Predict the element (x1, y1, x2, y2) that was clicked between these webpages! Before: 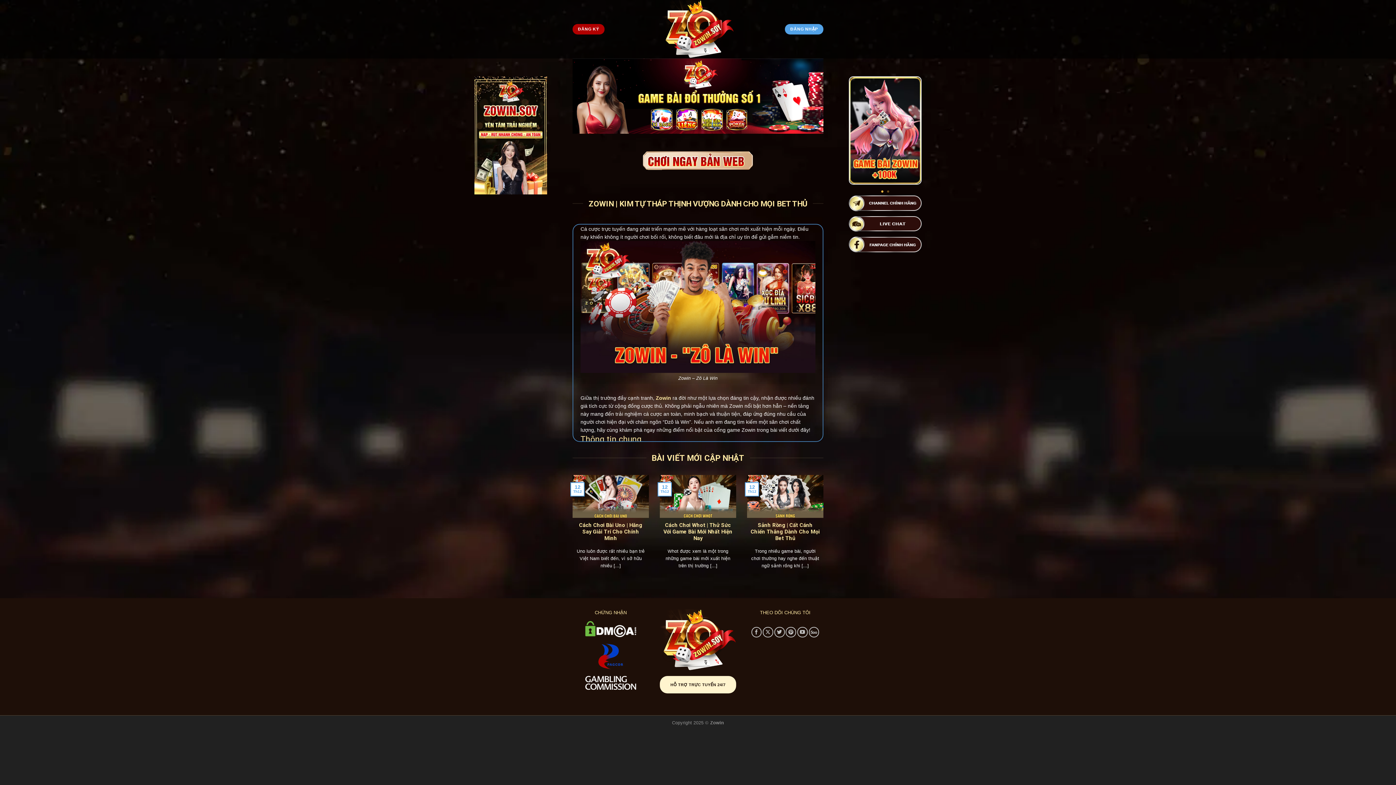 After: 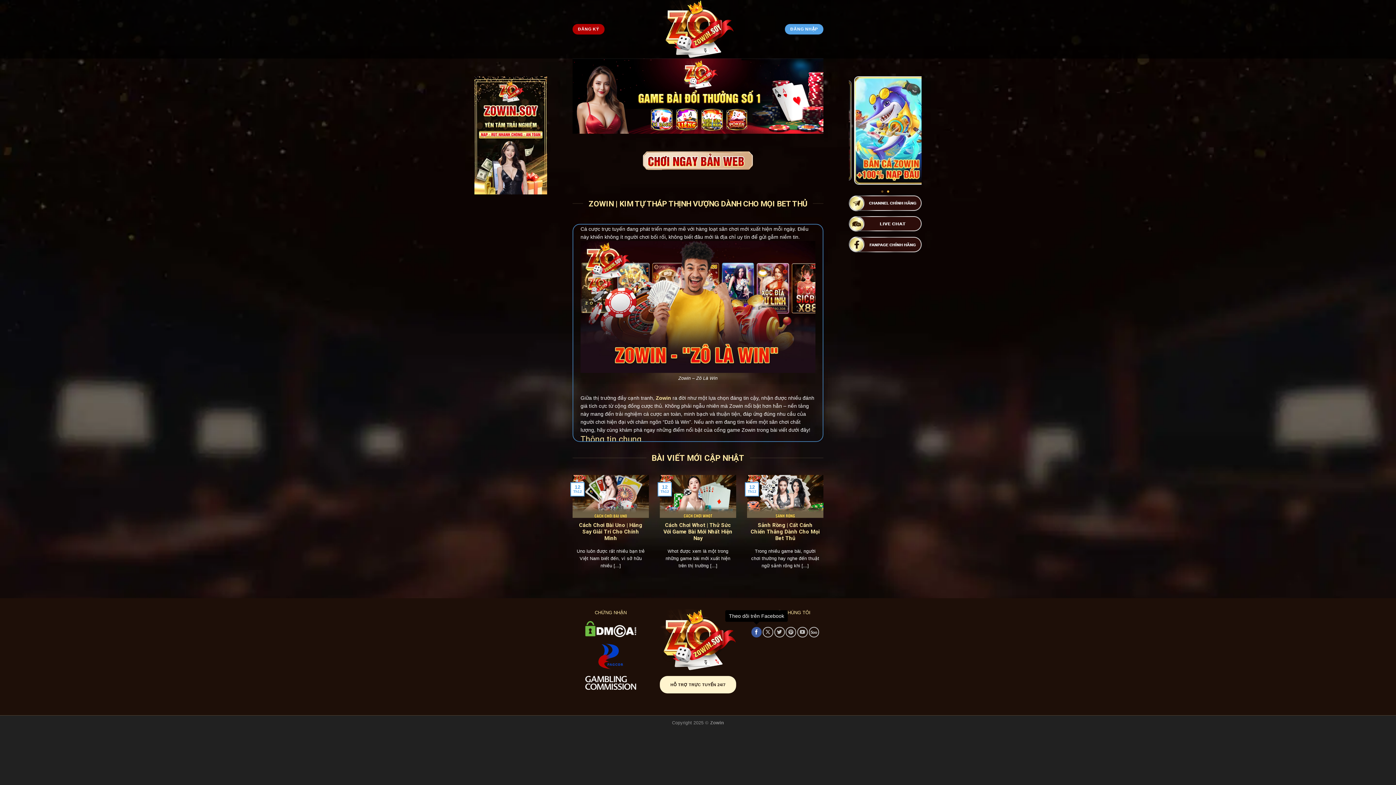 Action: bbox: (751, 627, 761, 637) label: Theo dõi trên Facebook